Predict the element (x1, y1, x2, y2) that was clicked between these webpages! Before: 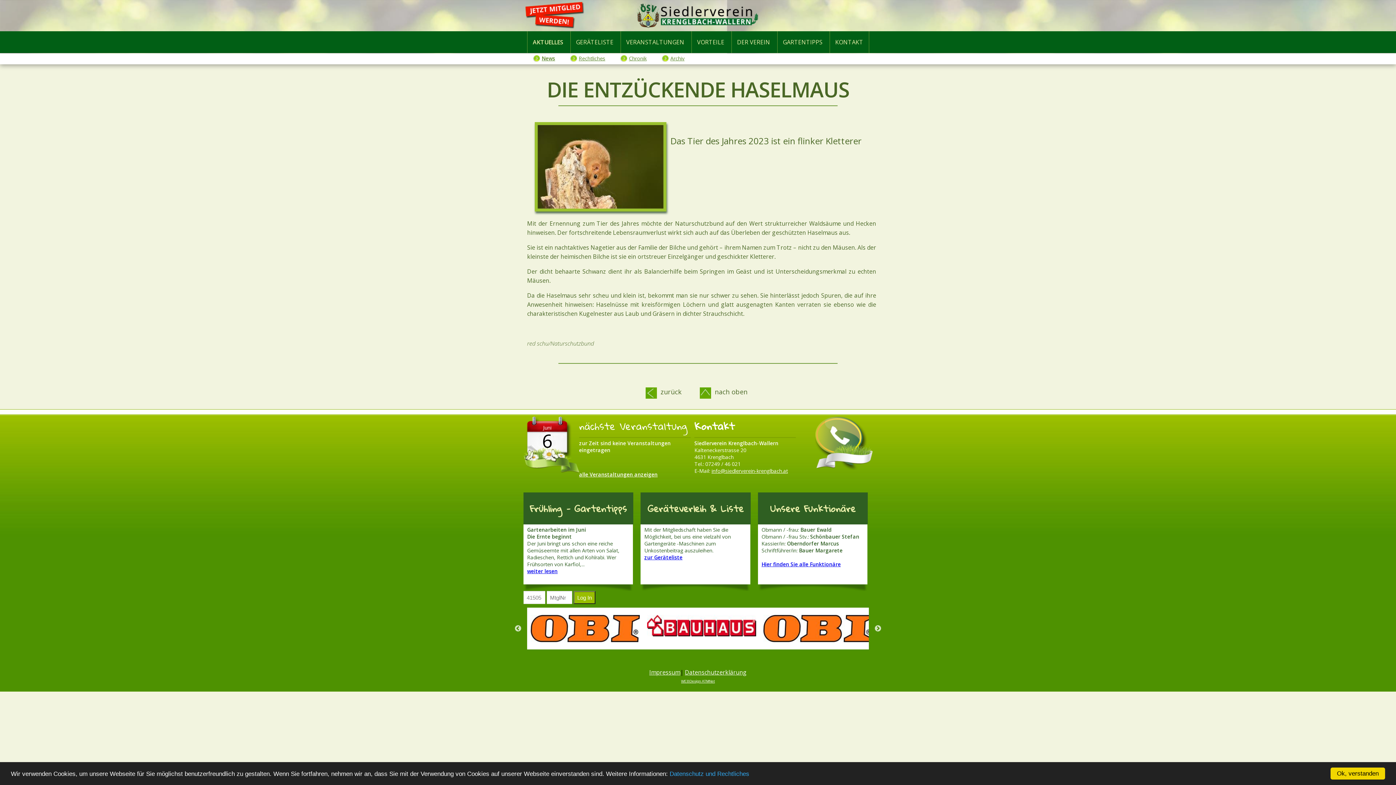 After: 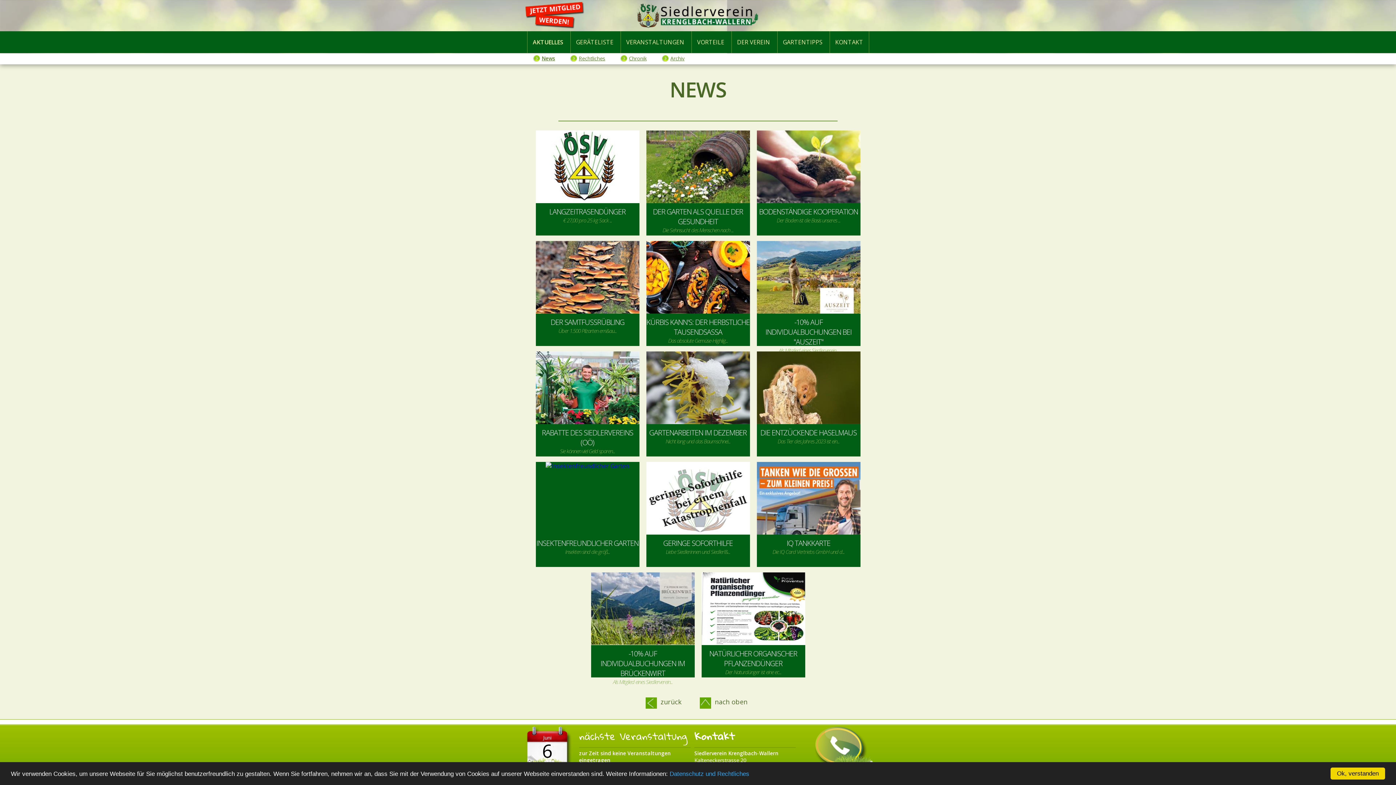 Action: bbox: (540, 54, 555, 61) label: News